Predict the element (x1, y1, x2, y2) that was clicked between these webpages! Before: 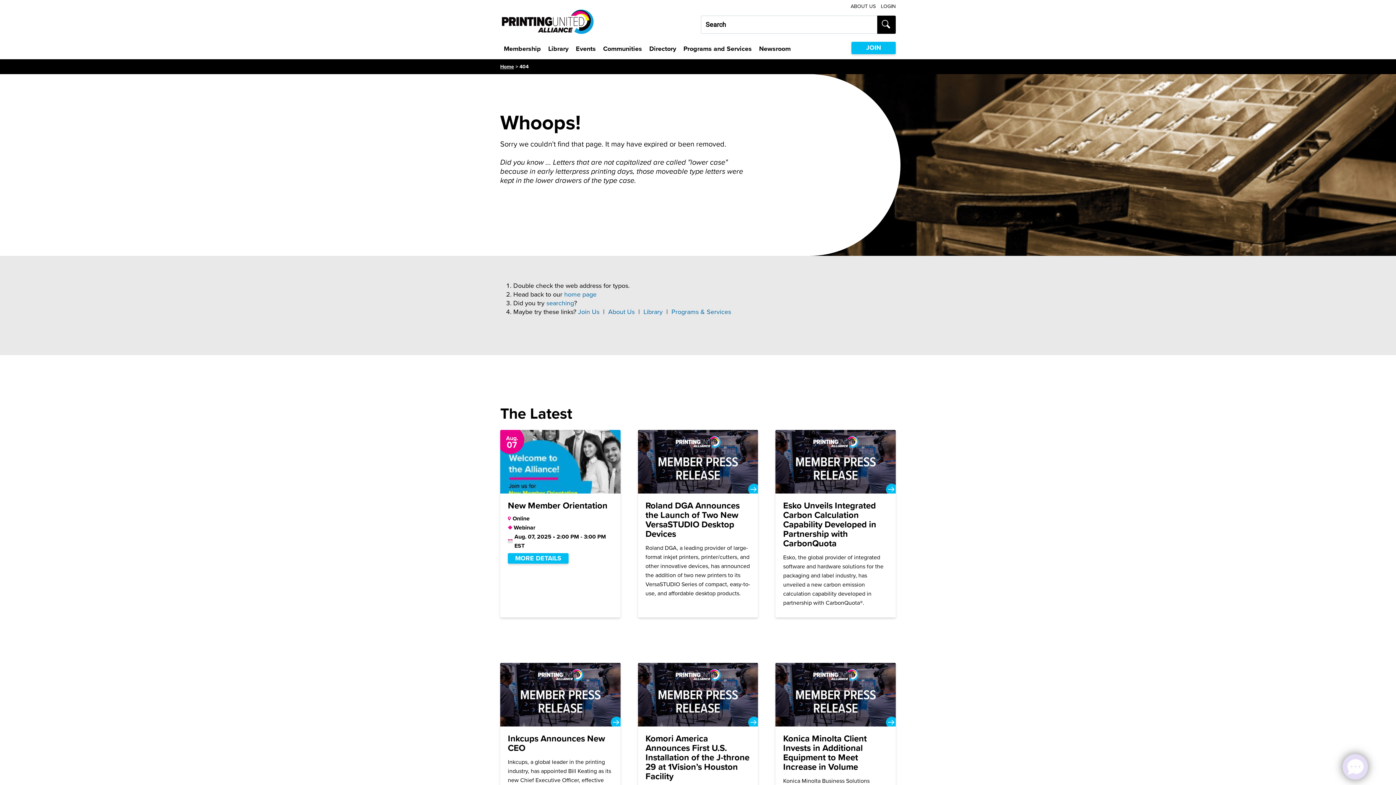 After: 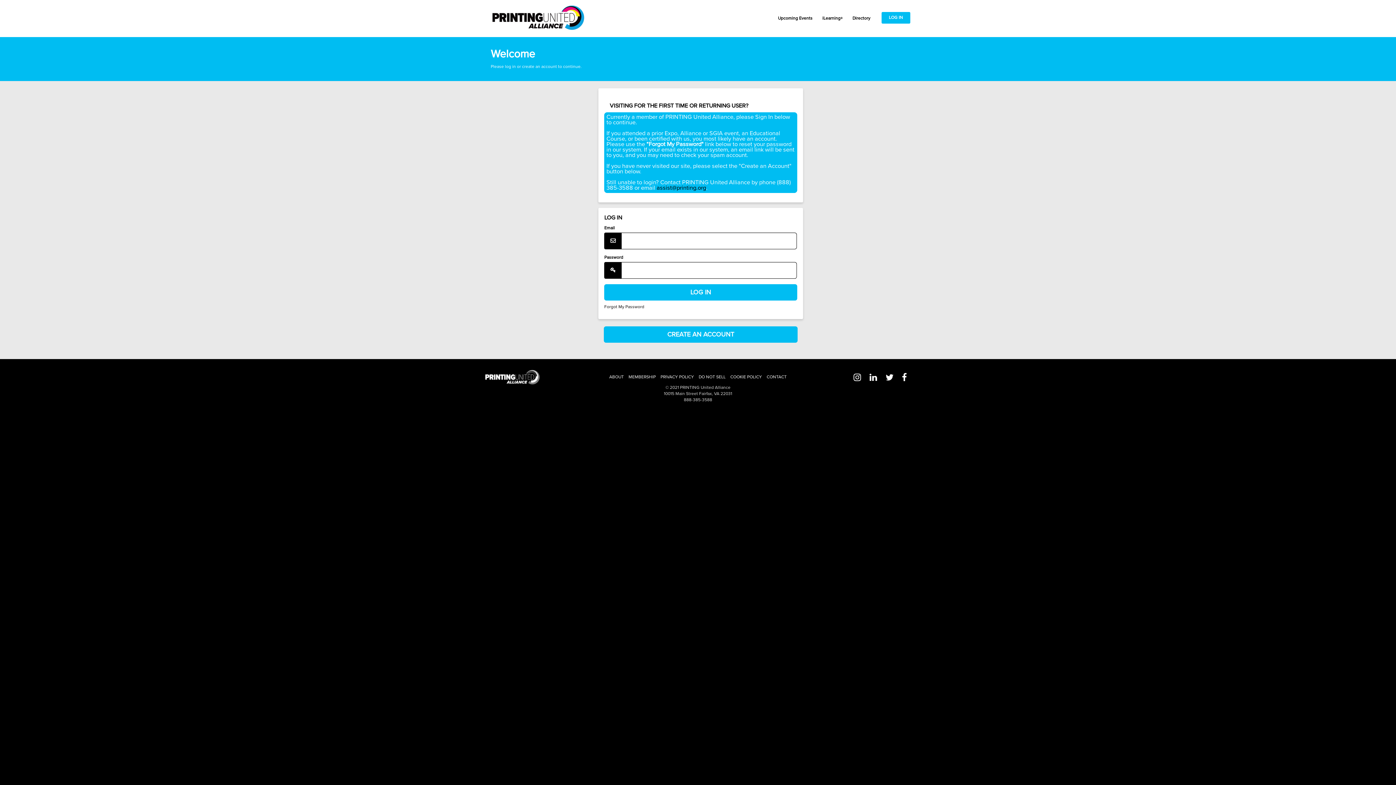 Action: label: LOGIN bbox: (881, 3, 896, 9)